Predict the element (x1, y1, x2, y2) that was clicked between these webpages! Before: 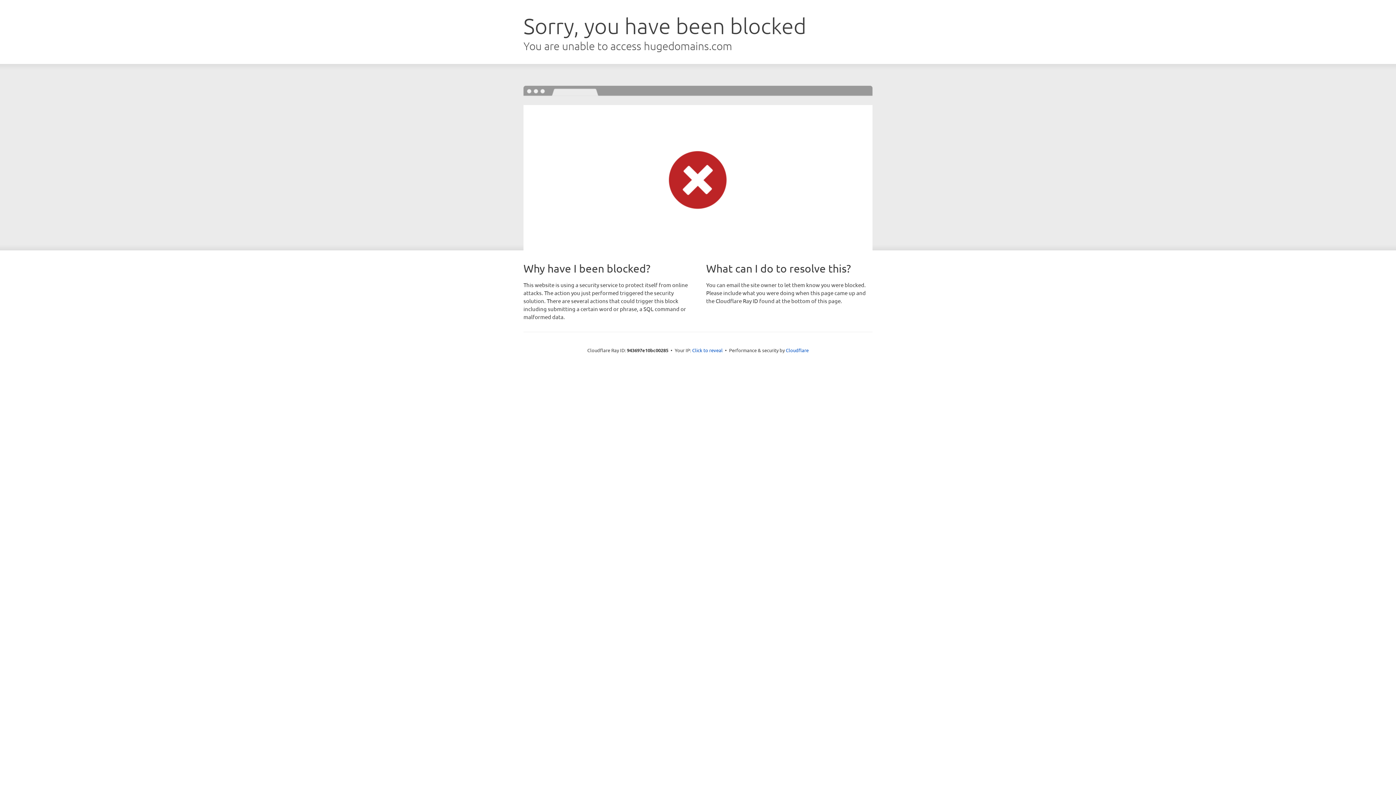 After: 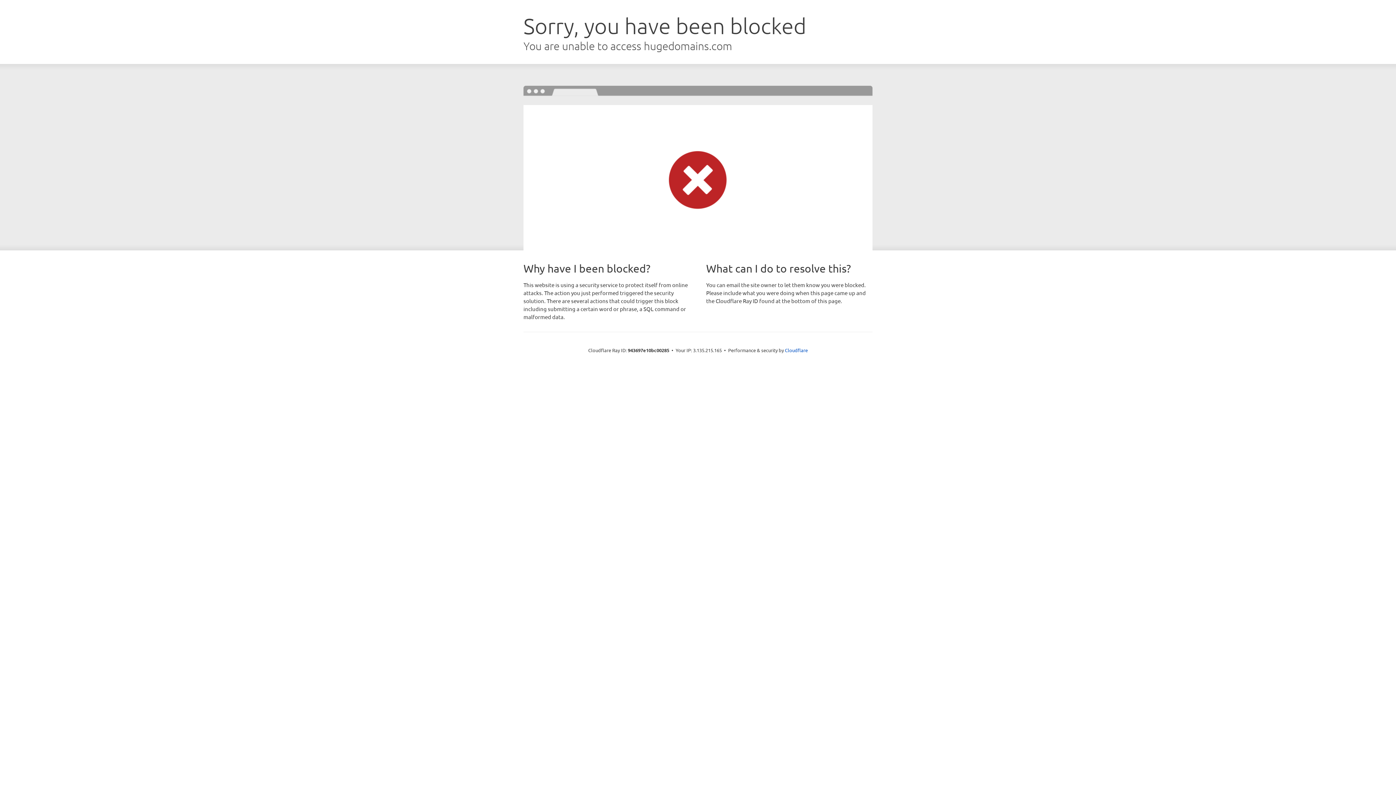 Action: bbox: (692, 346, 722, 353) label: Click to reveal